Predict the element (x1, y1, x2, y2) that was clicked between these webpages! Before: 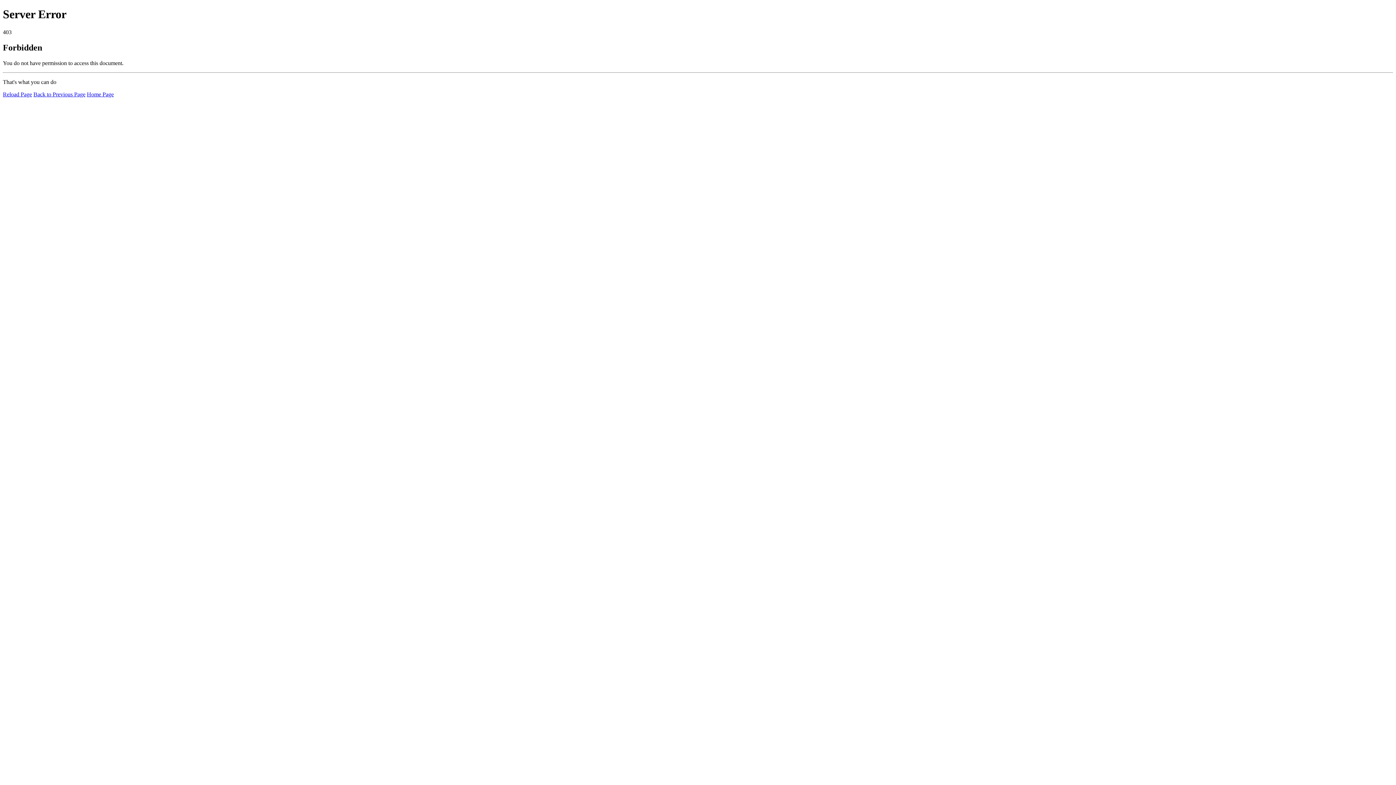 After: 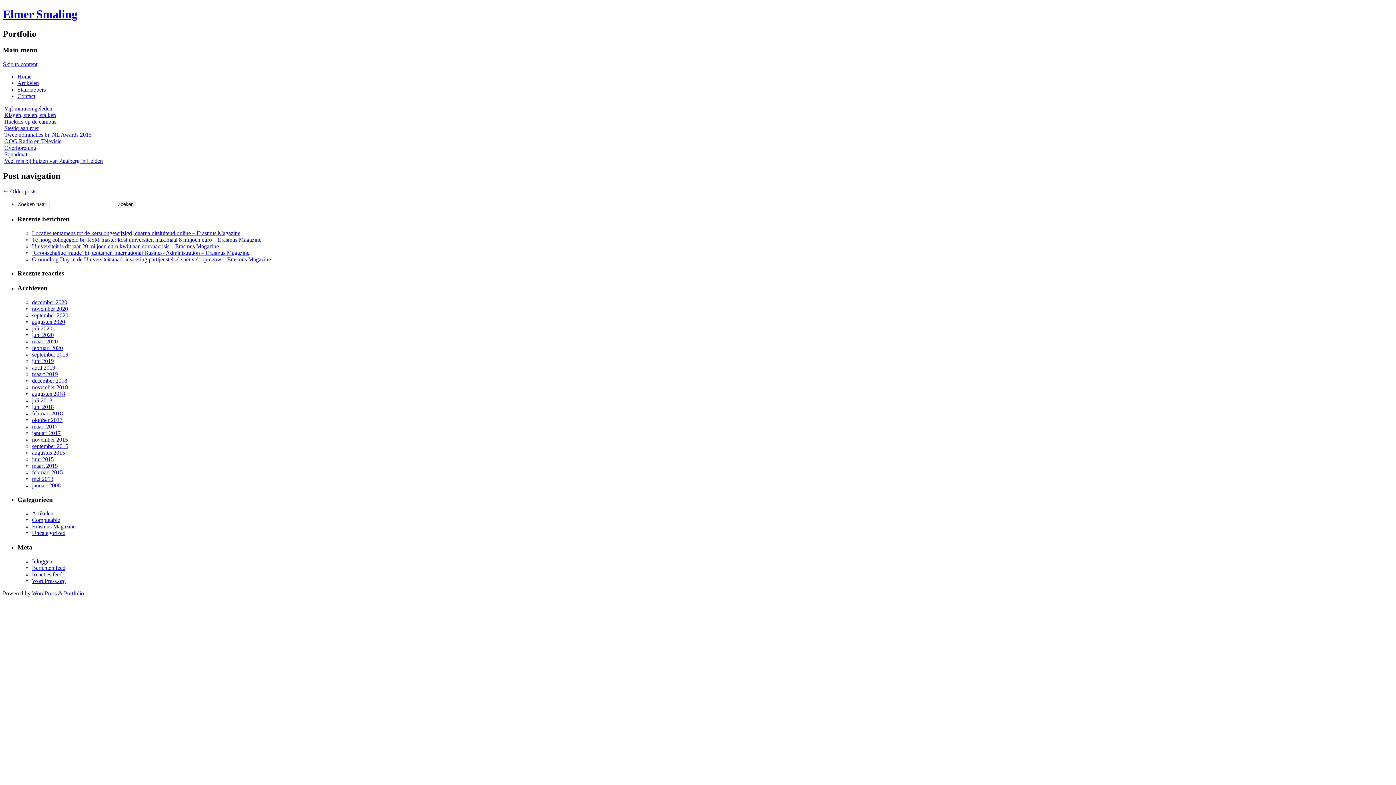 Action: bbox: (86, 91, 113, 97) label: Home Page